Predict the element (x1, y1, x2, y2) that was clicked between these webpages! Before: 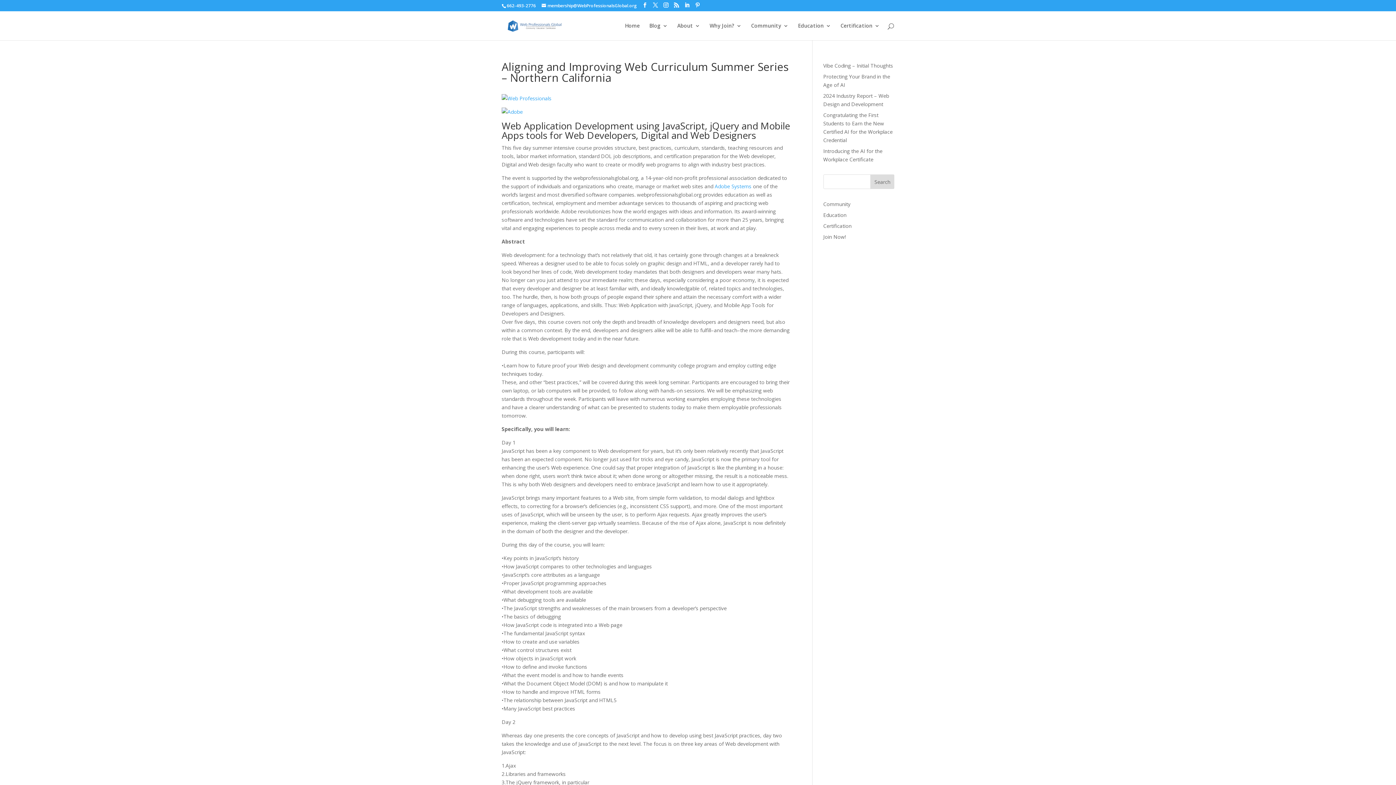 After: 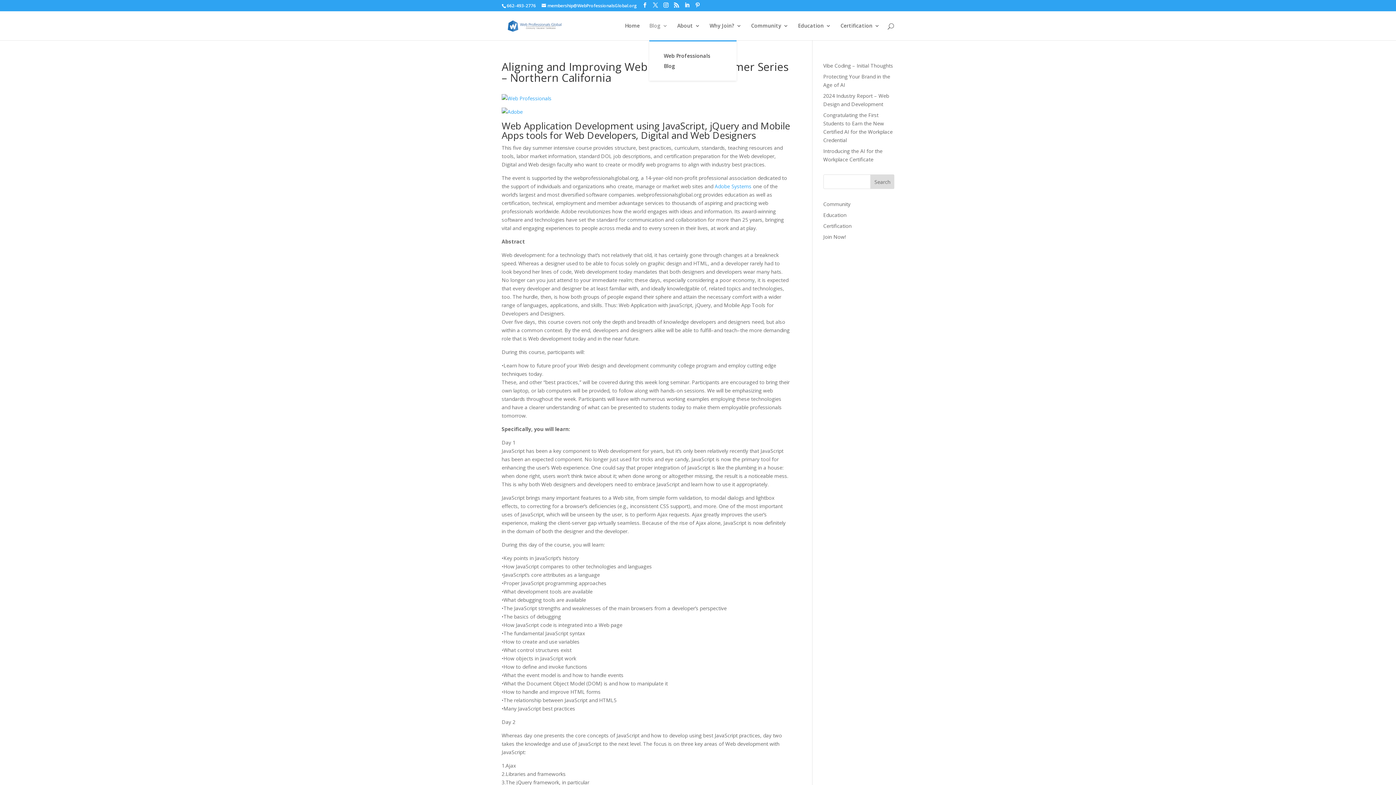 Action: label: Blog bbox: (649, 23, 668, 40)